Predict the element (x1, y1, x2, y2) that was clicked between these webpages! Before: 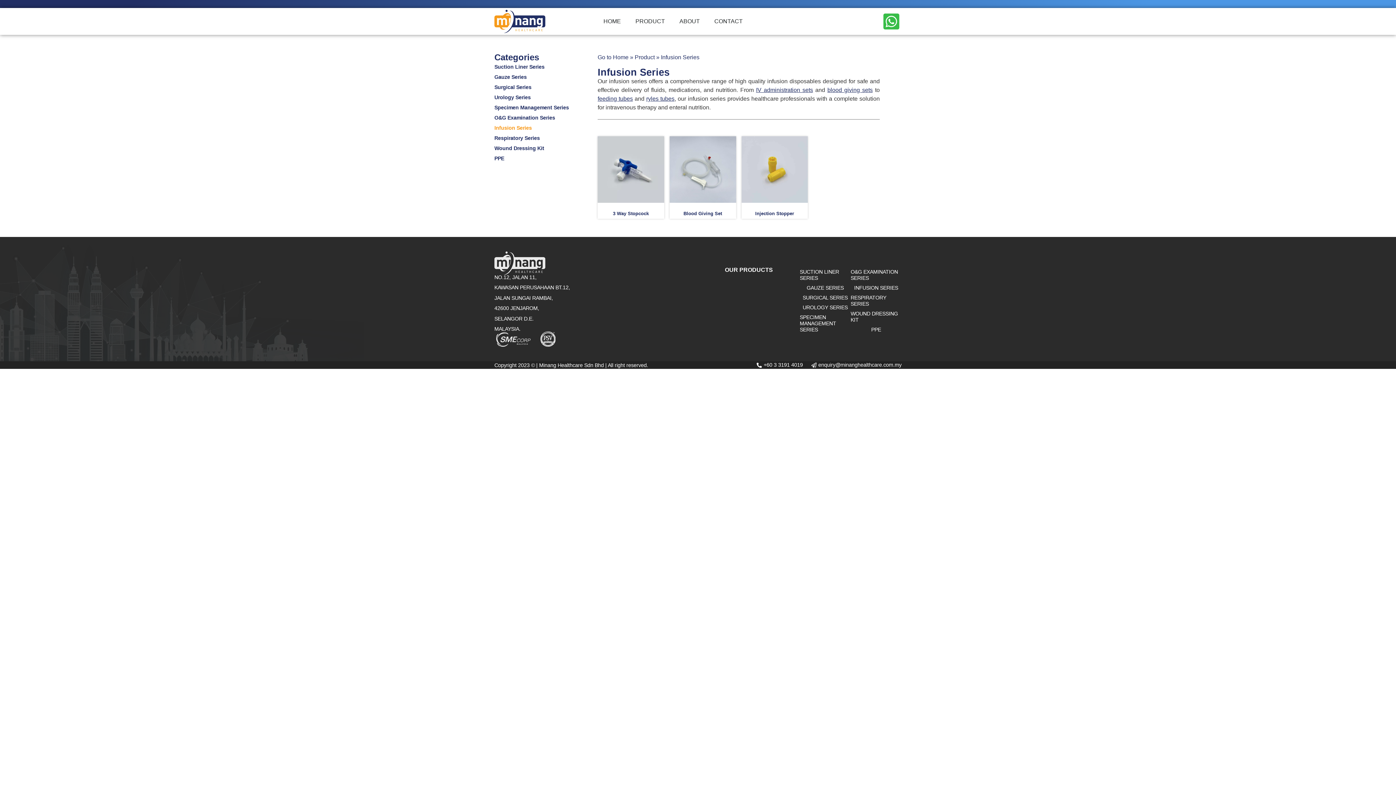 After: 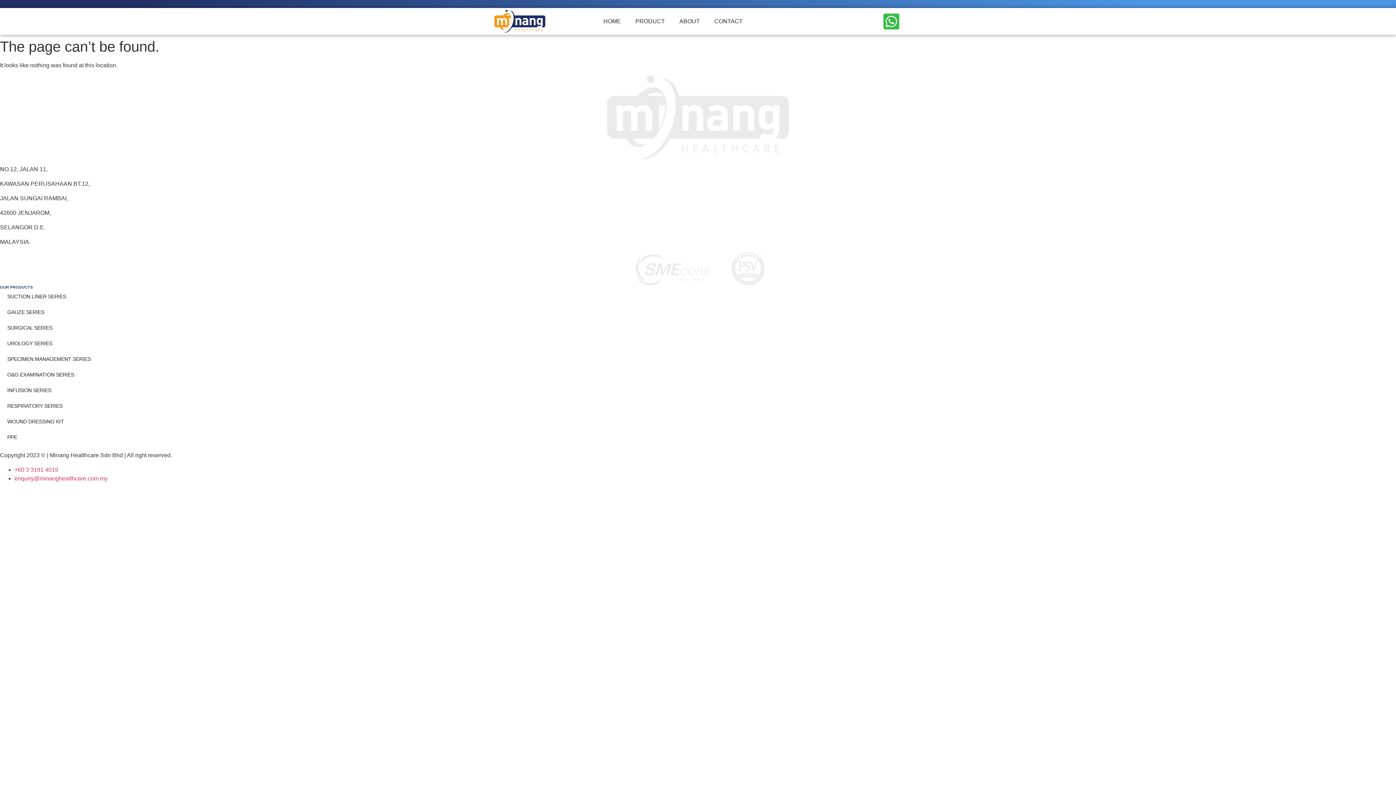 Action: bbox: (646, 95, 674, 101) label: ryles tubes